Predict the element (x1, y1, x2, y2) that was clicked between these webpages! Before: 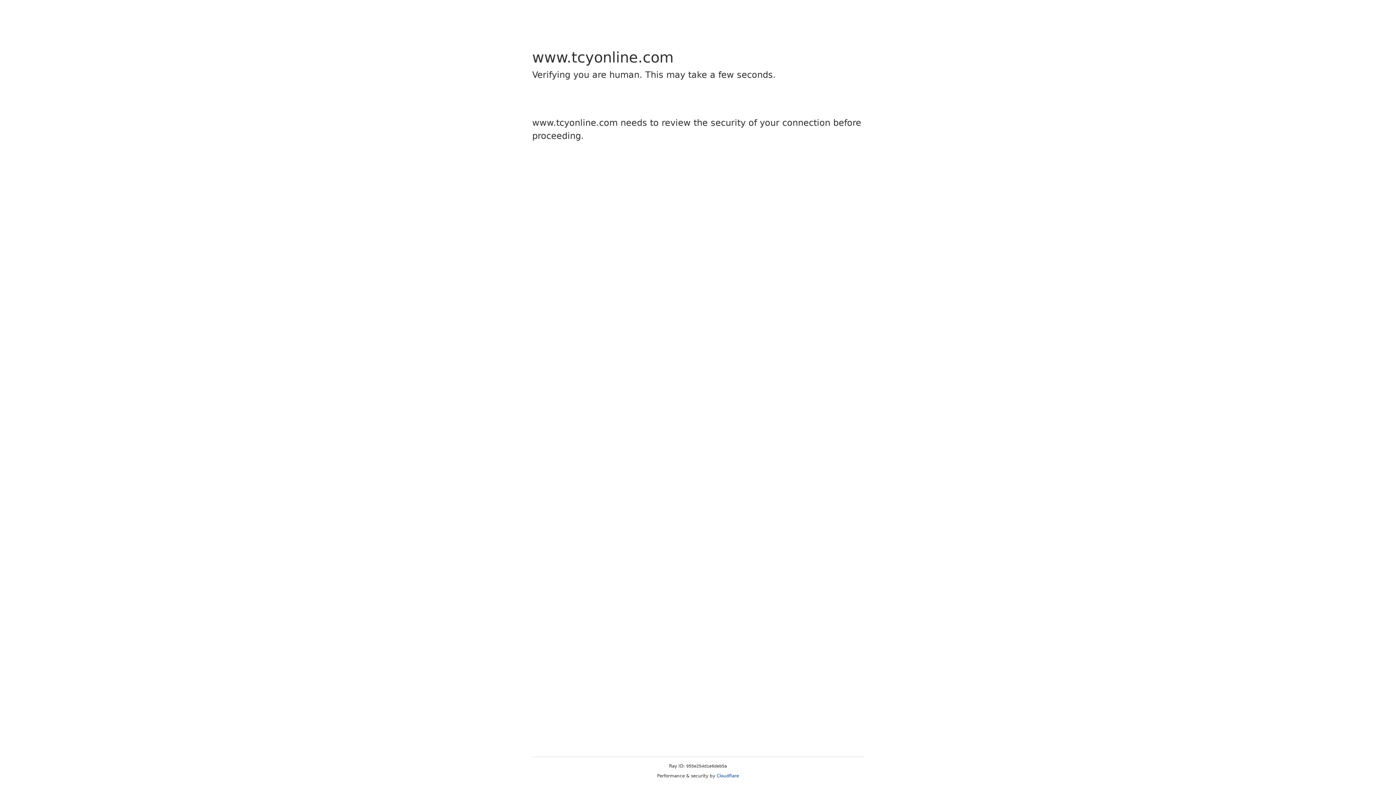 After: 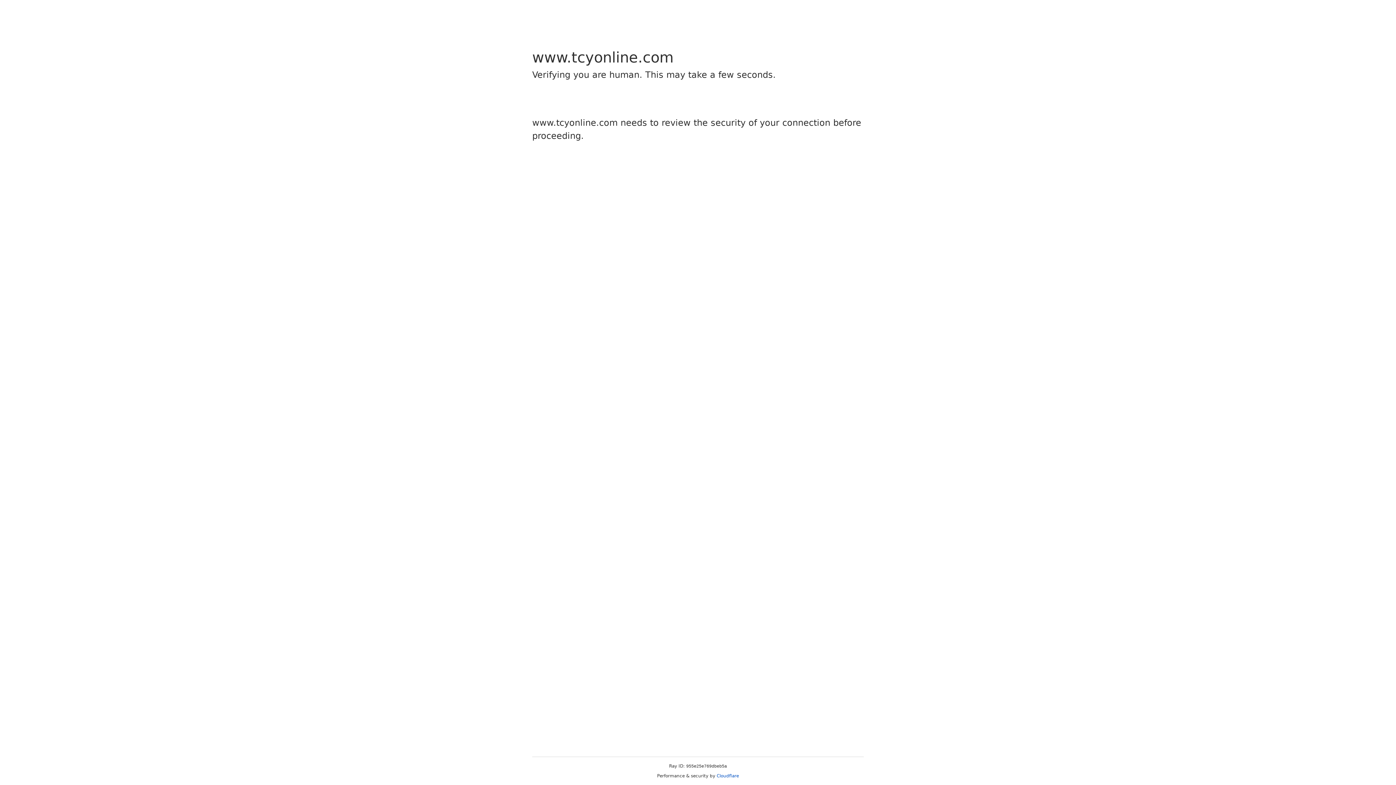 Action: label: Cloudflare bbox: (716, 773, 739, 778)